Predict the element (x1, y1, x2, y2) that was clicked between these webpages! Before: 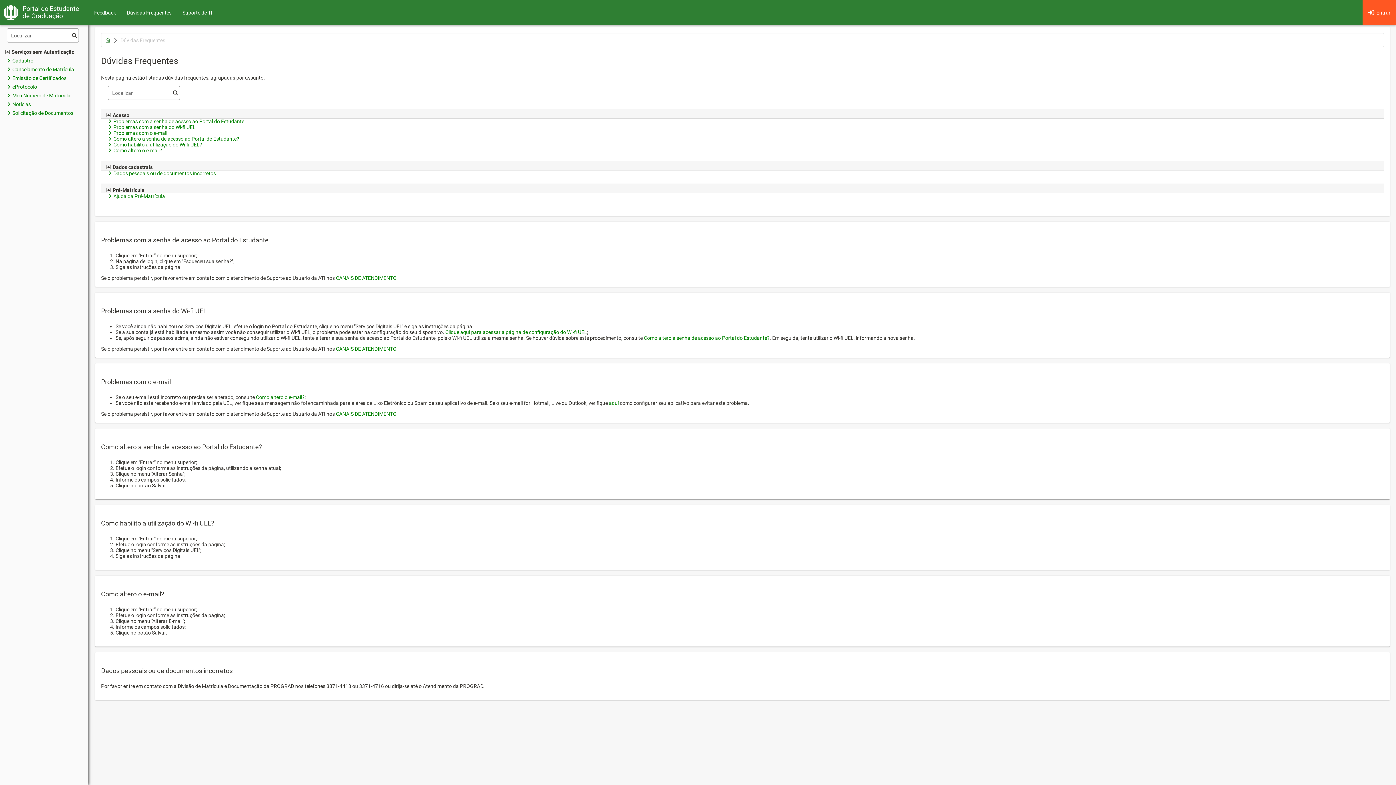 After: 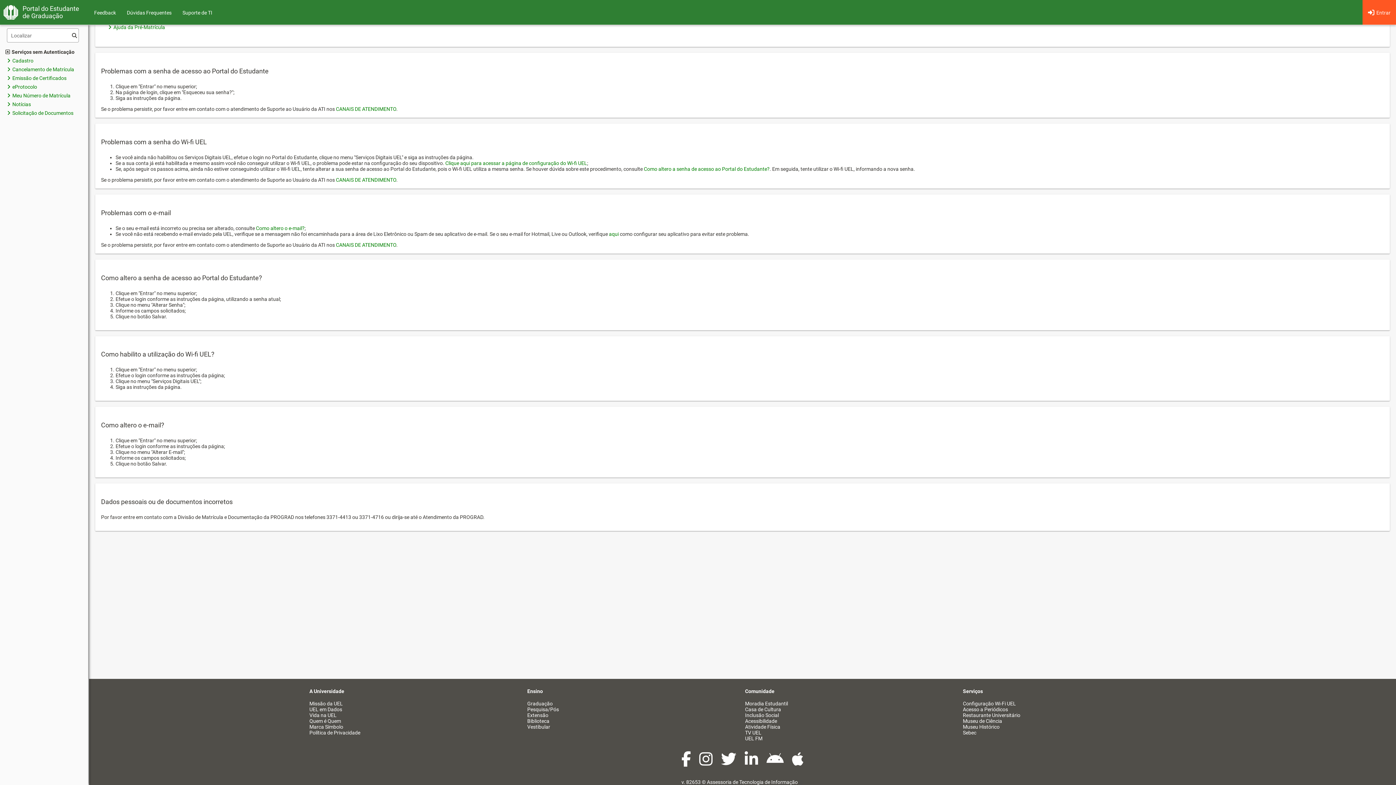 Action: label: Como altero o e-mail? bbox: (256, 394, 304, 400)